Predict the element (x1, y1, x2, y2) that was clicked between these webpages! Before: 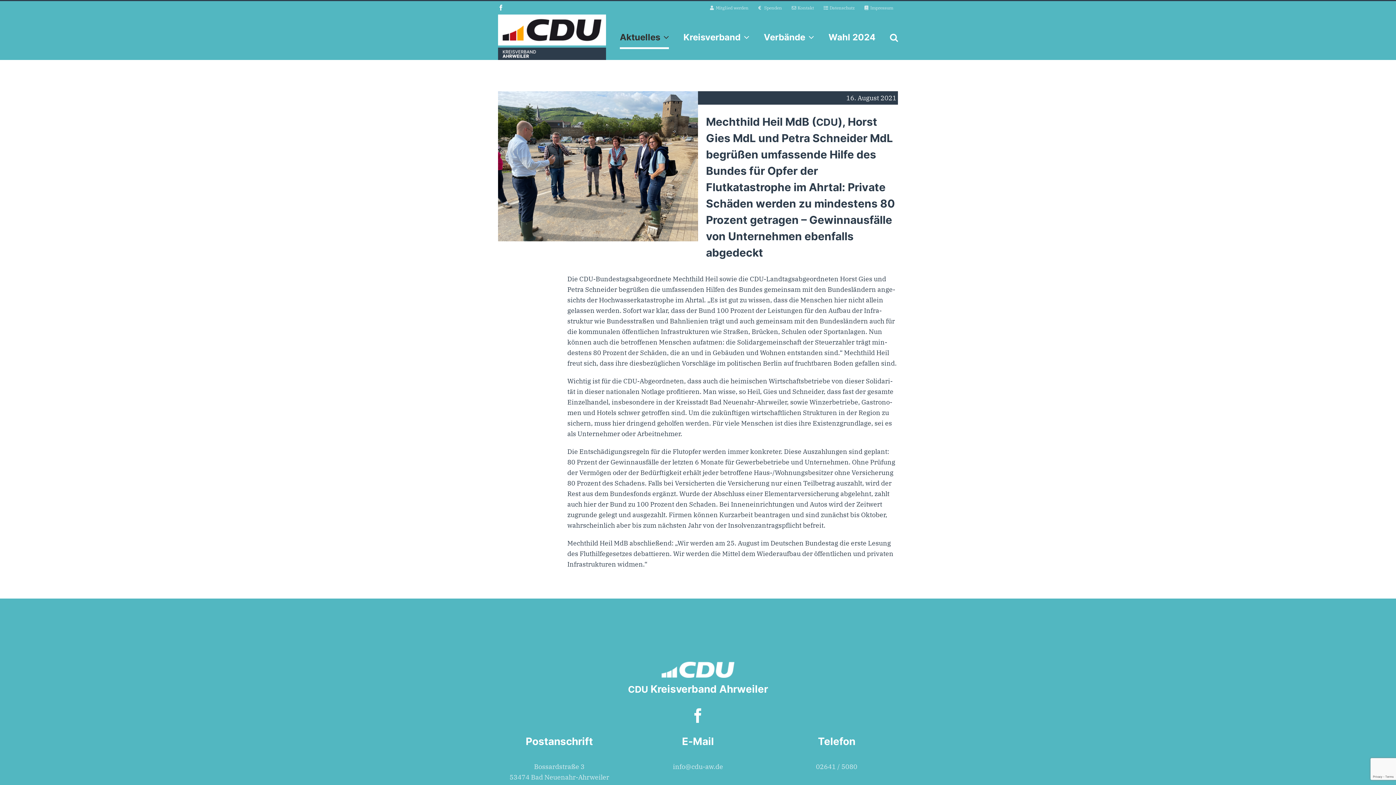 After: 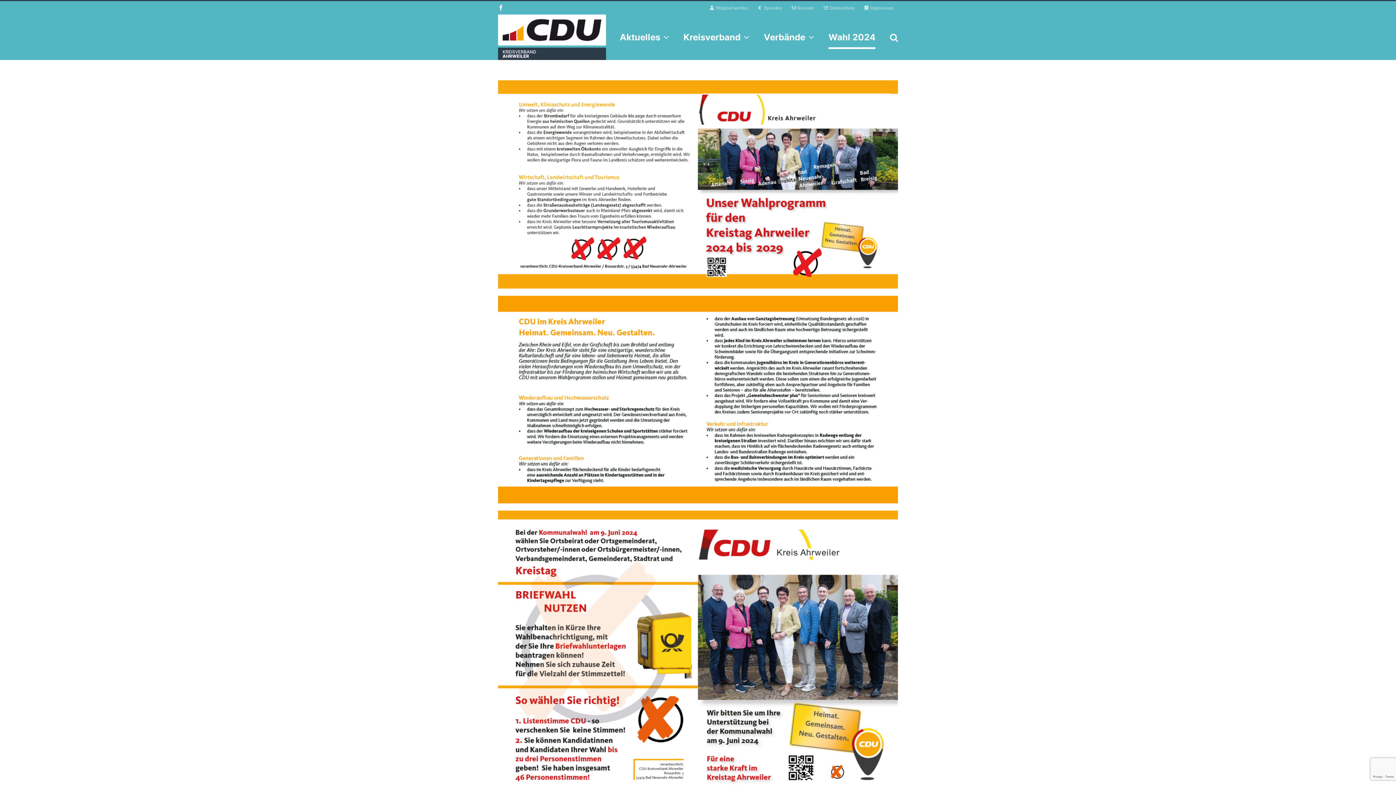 Action: label: Wahl 2024 bbox: (828, 14, 875, 60)